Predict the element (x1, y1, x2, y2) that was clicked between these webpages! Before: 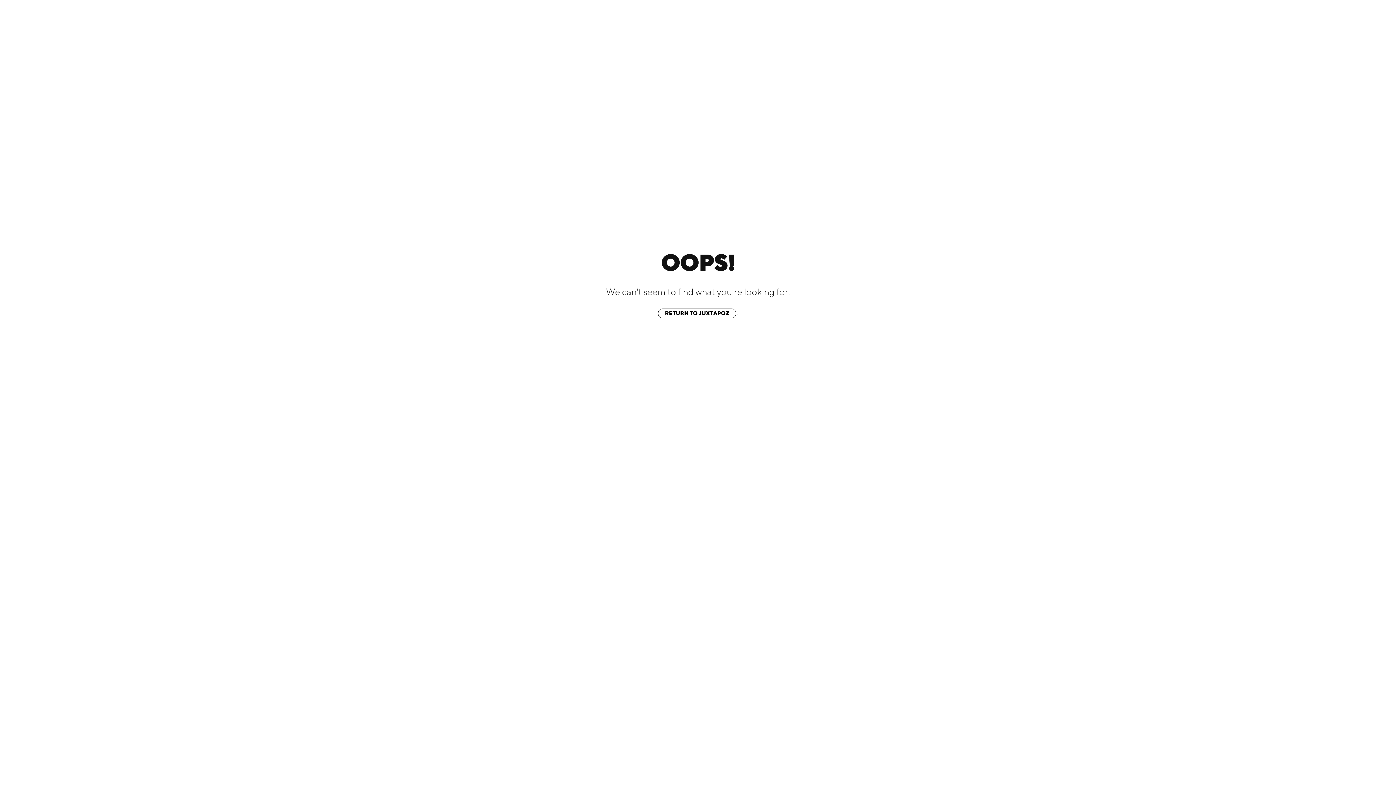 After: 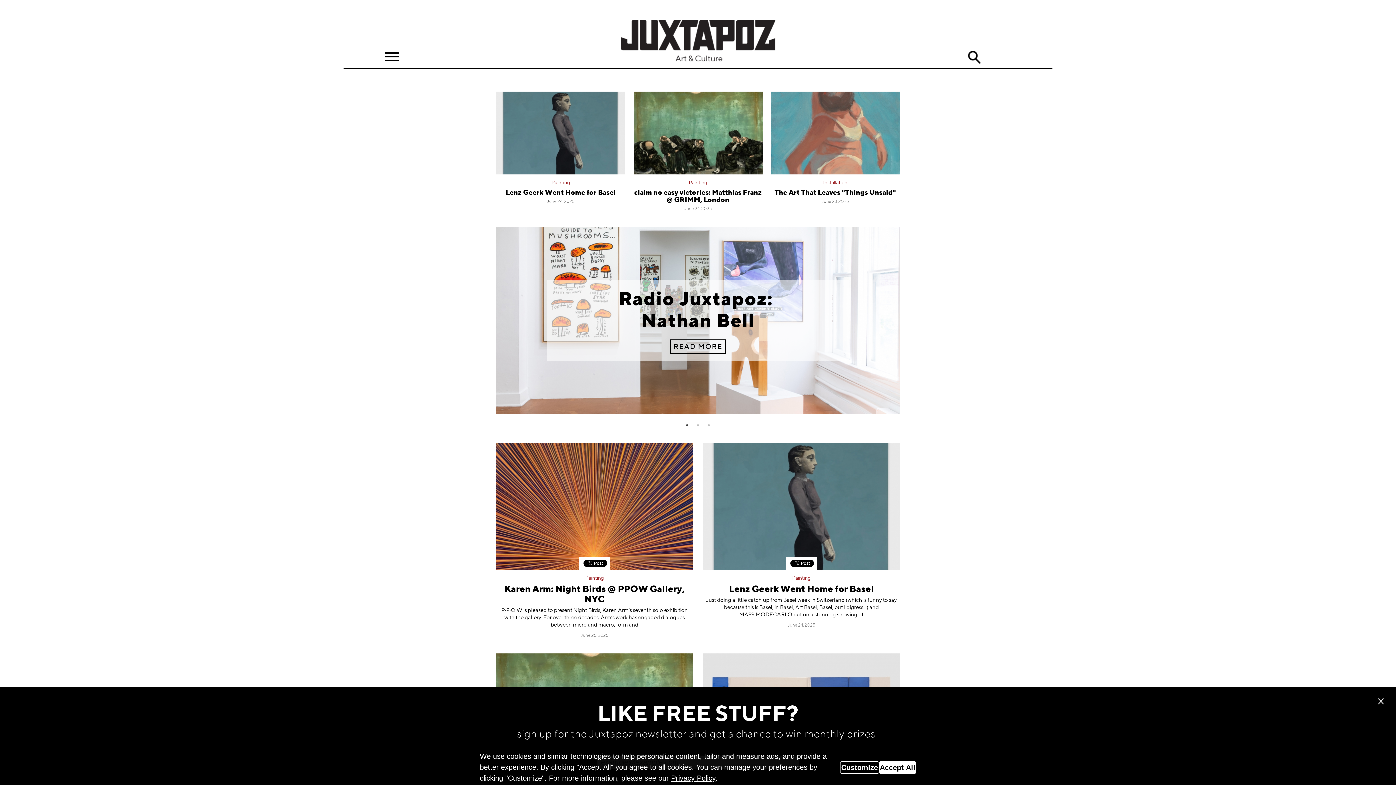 Action: label: RETURN TO JUXTAPOZ bbox: (658, 308, 736, 318)